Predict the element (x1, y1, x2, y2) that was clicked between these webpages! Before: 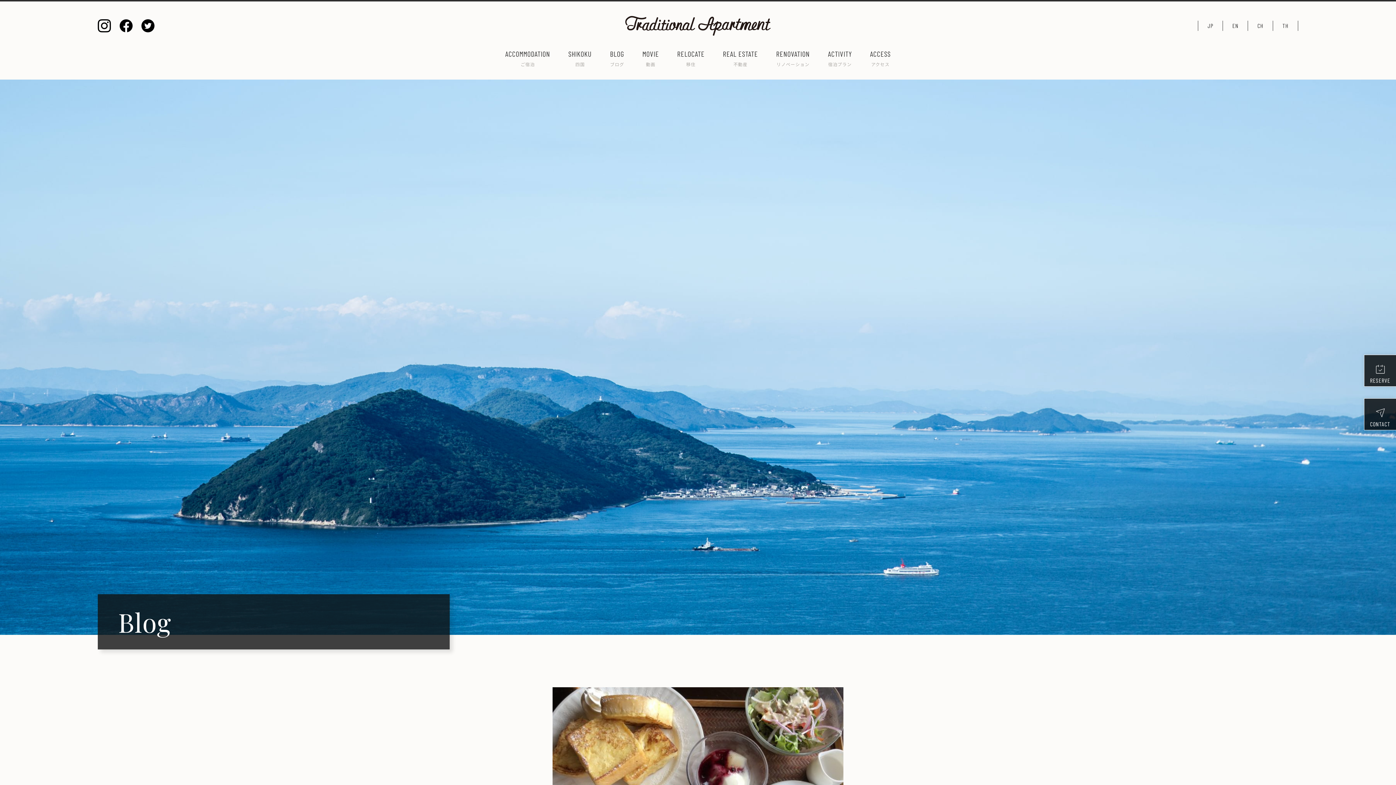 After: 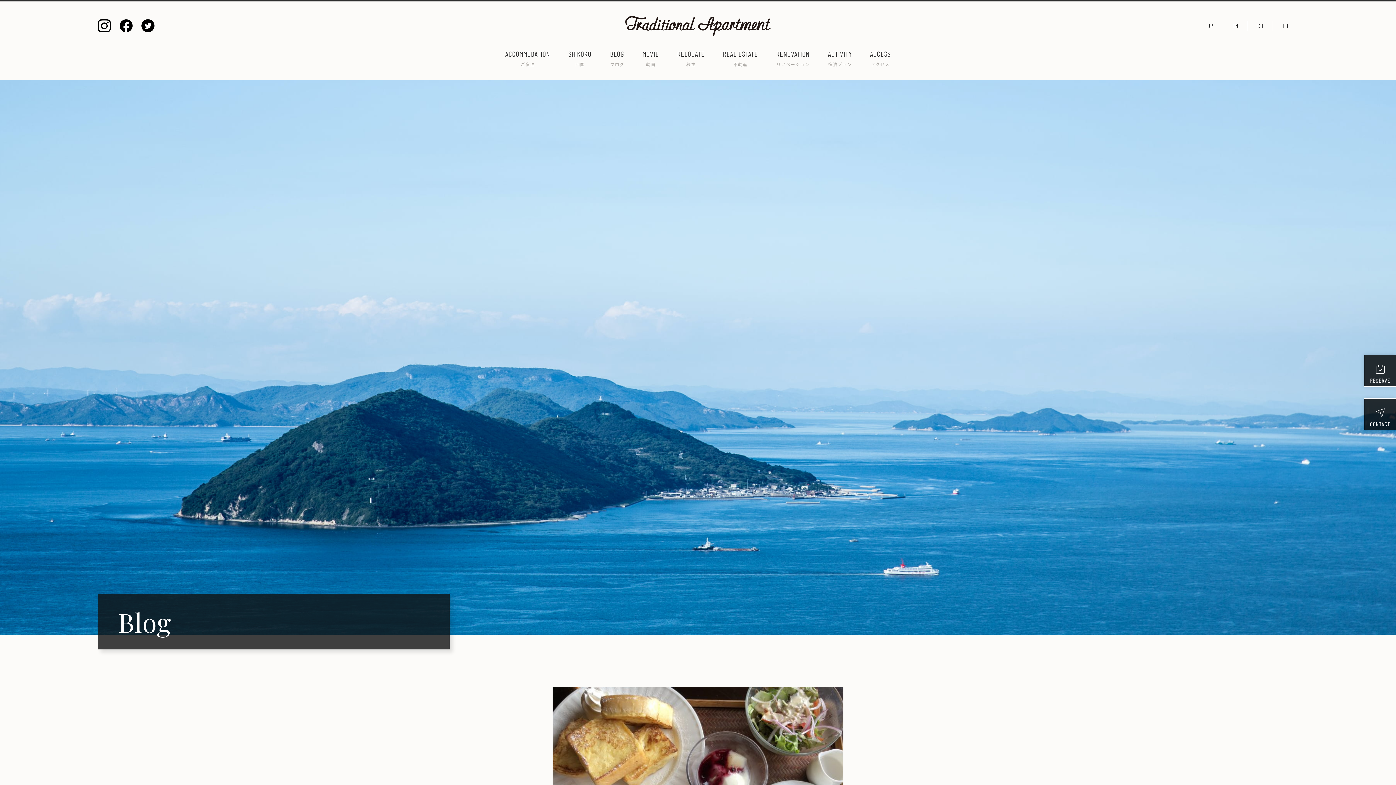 Action: bbox: (119, 19, 132, 32)